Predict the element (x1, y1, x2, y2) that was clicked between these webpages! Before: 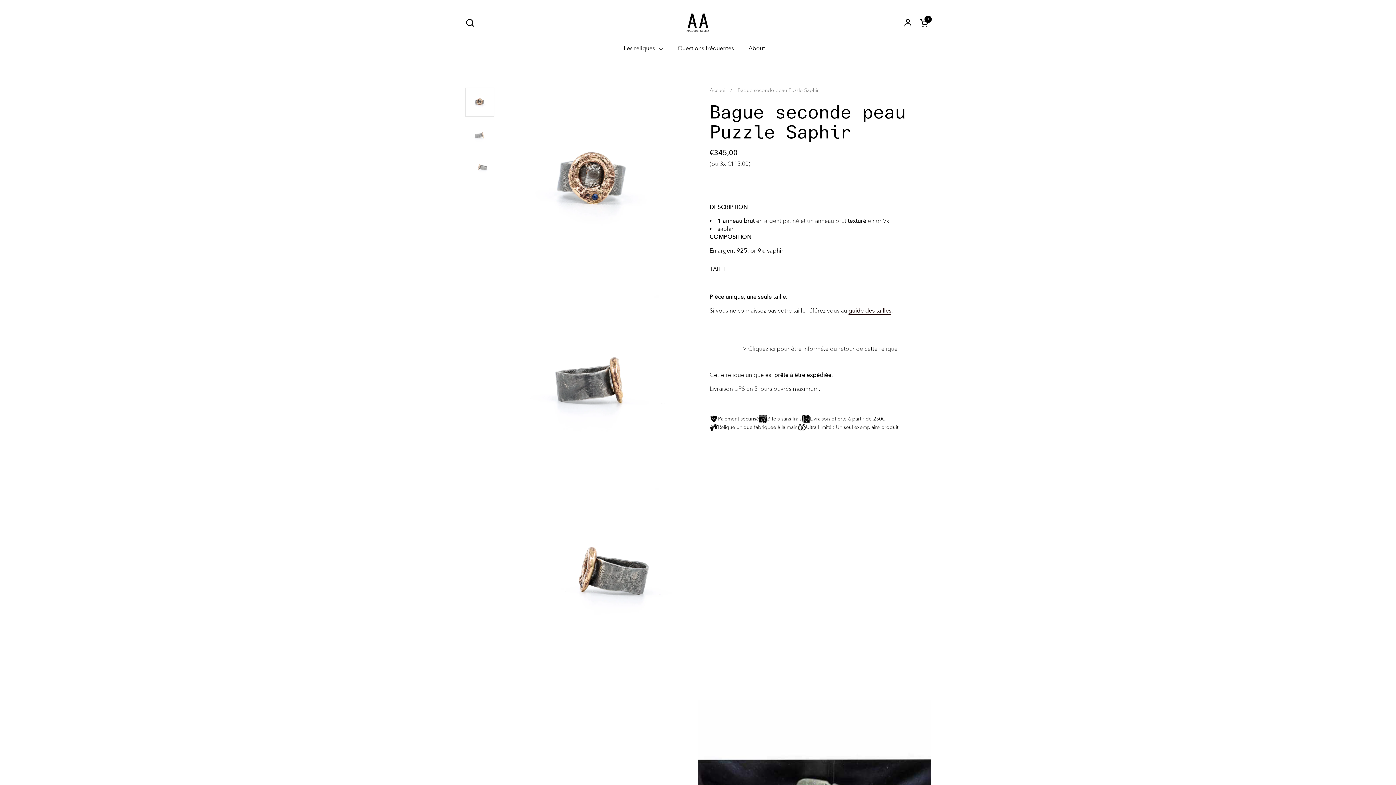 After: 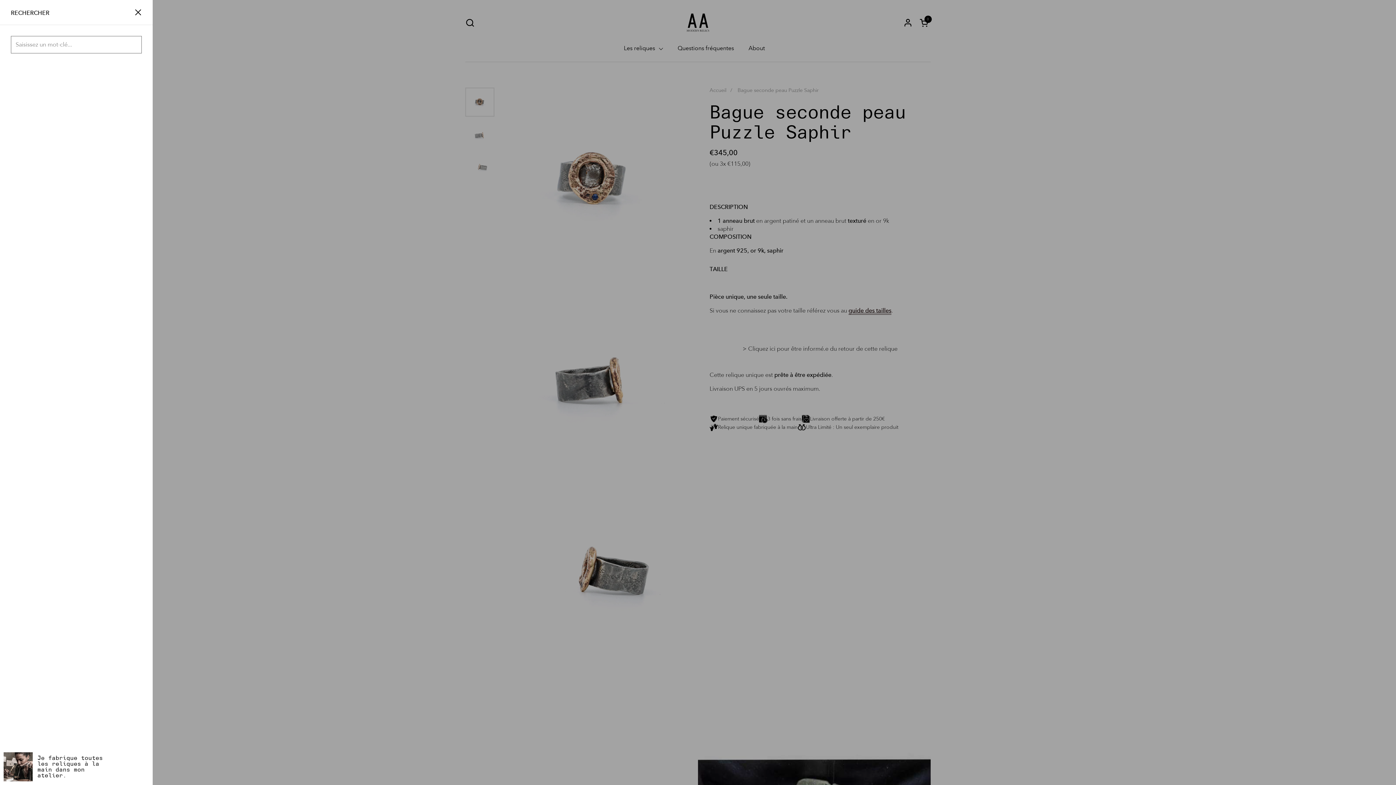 Action: bbox: (465, 18, 474, 27)